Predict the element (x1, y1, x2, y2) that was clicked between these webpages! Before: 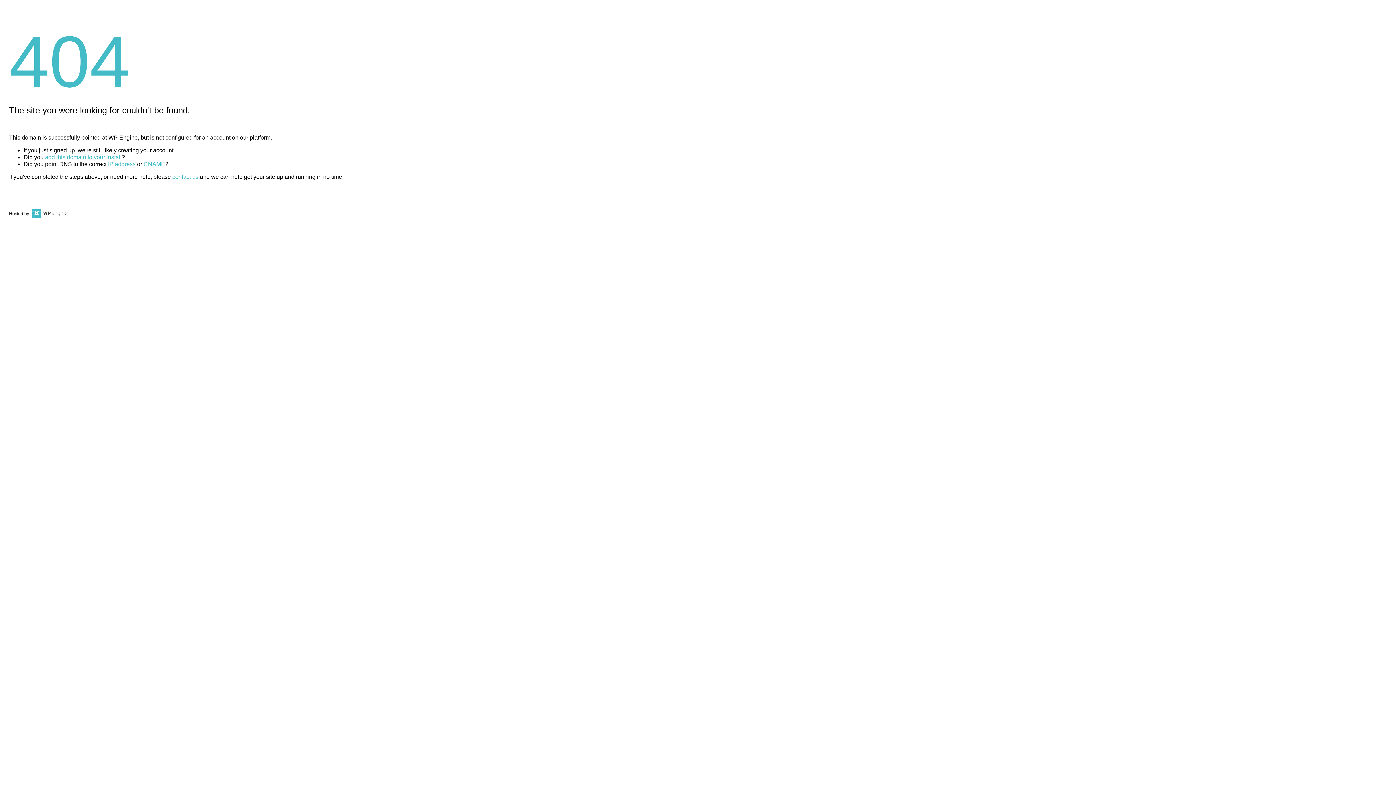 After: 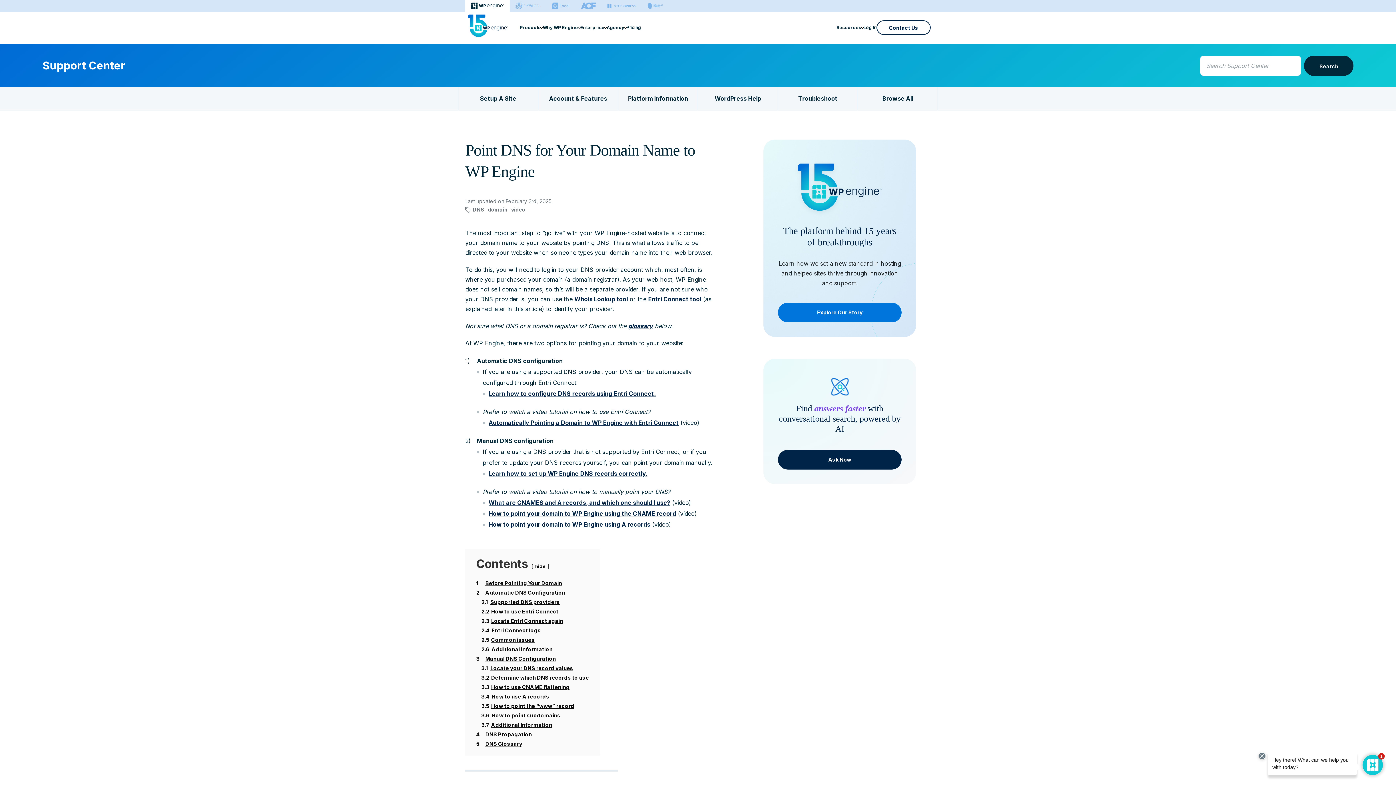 Action: label: CNAME bbox: (143, 161, 165, 167)